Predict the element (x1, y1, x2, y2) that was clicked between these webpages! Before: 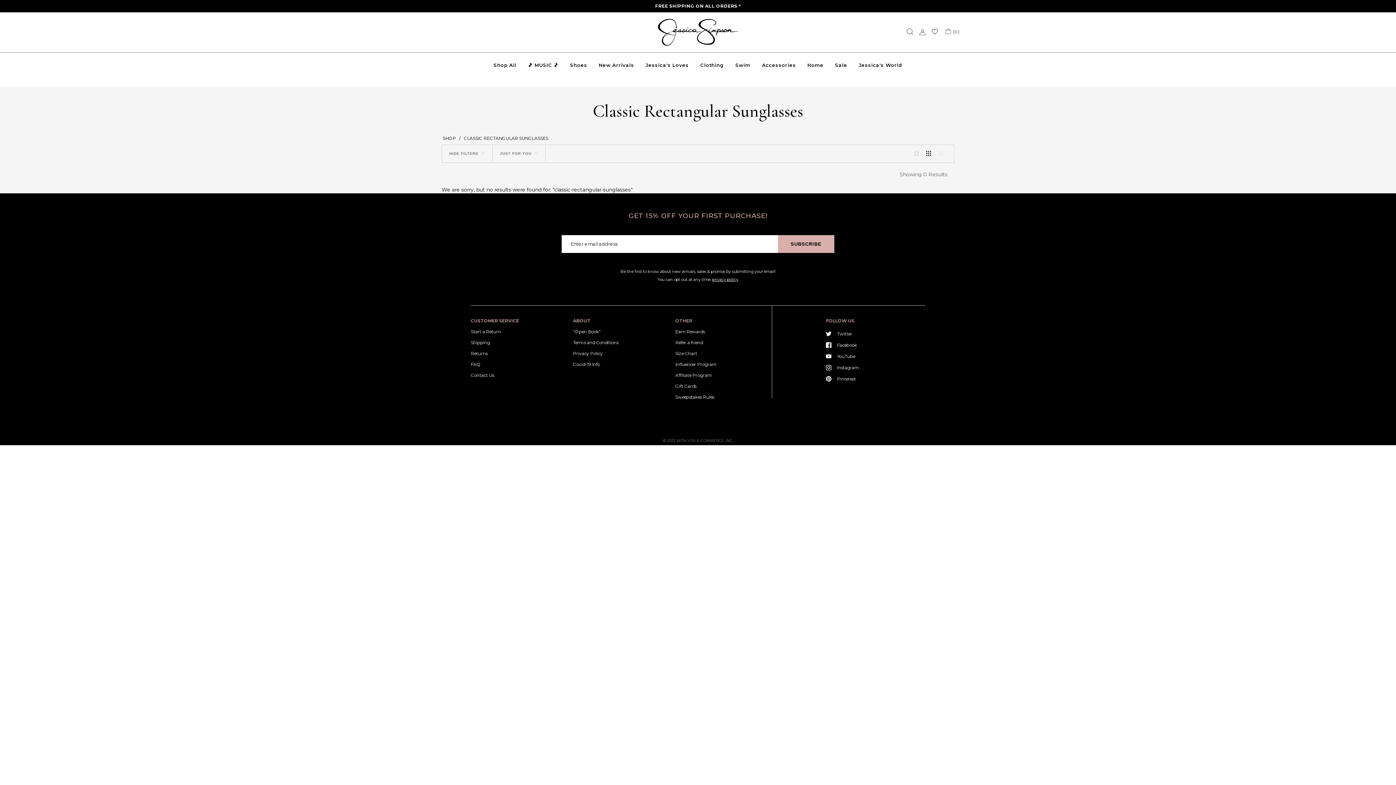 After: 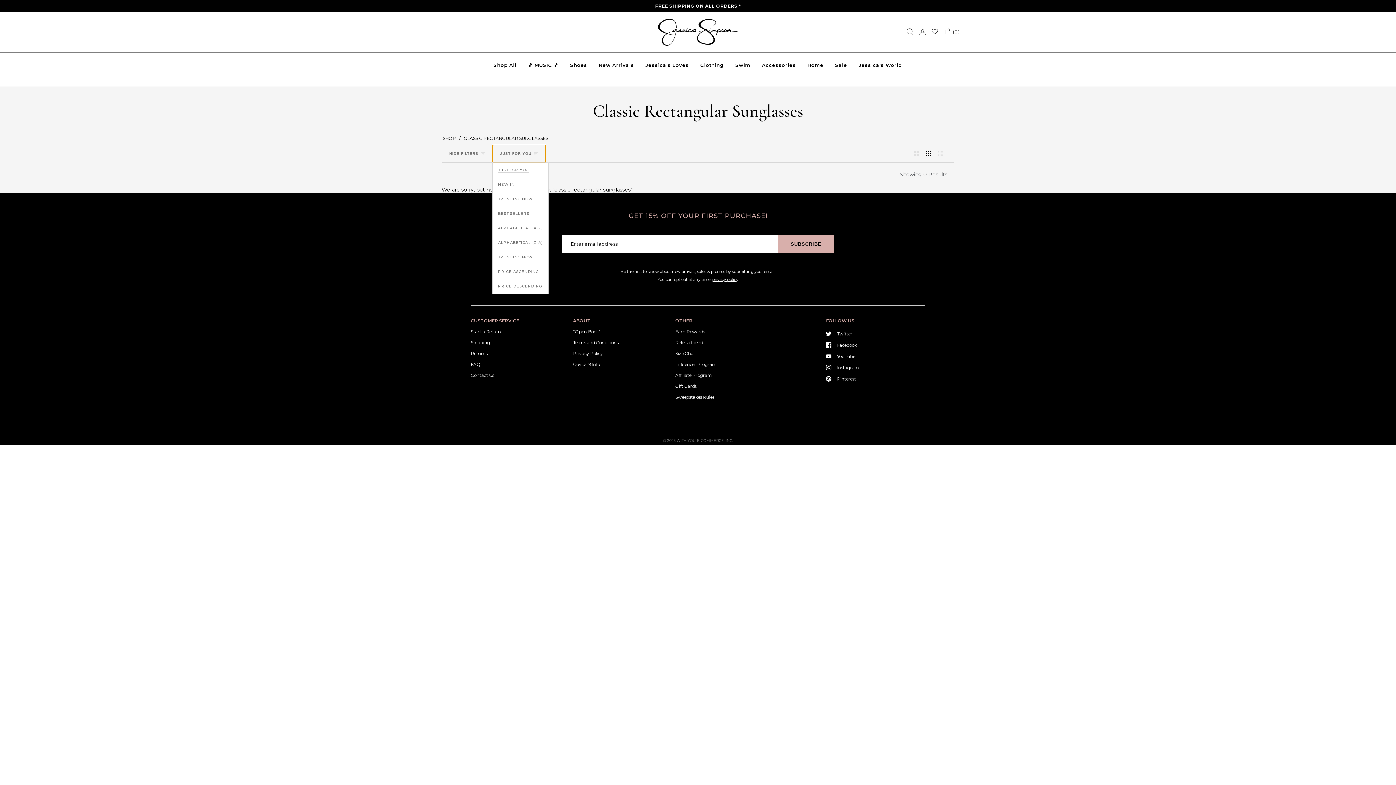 Action: label: Sort bbox: (492, 145, 545, 162)